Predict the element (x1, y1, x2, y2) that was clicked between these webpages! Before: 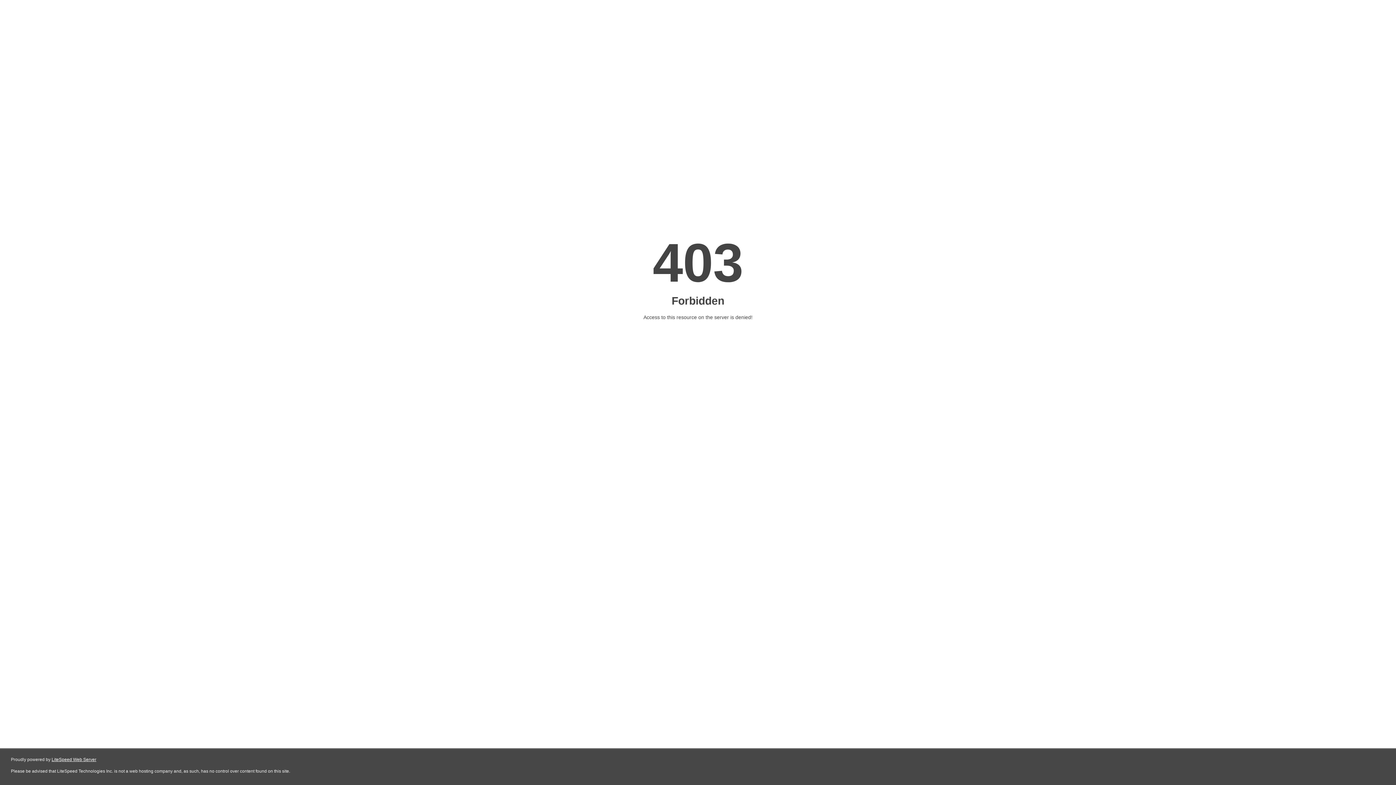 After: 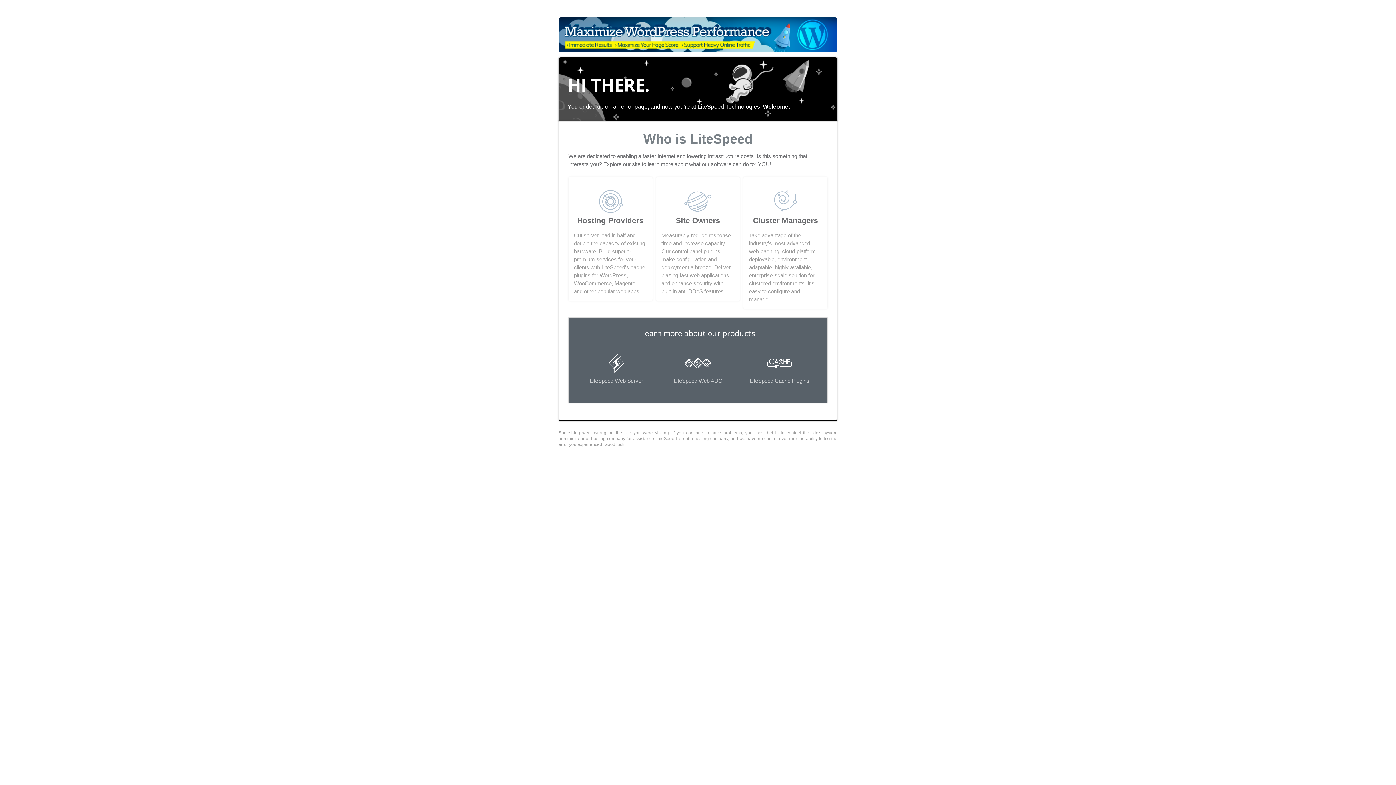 Action: label: LiteSpeed Web Server bbox: (51, 757, 96, 762)